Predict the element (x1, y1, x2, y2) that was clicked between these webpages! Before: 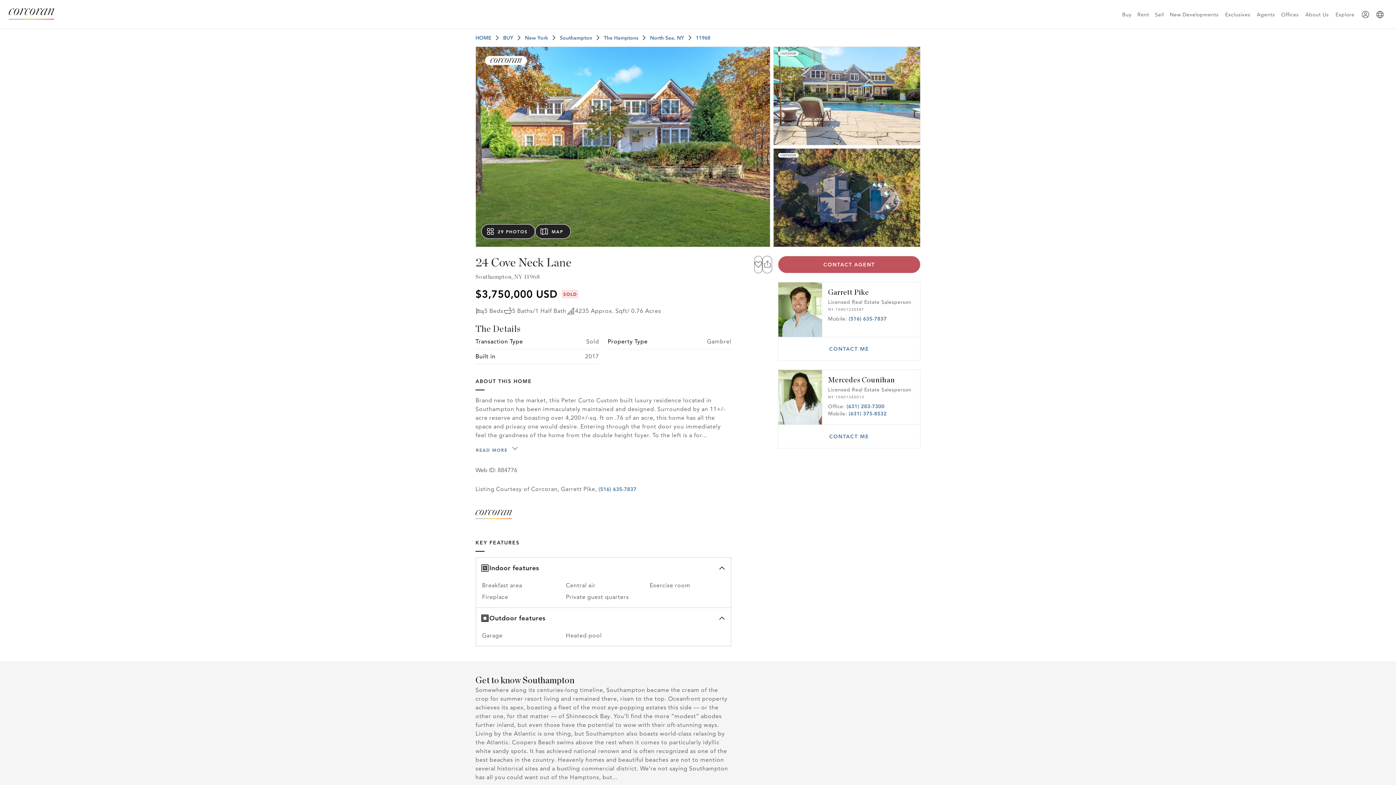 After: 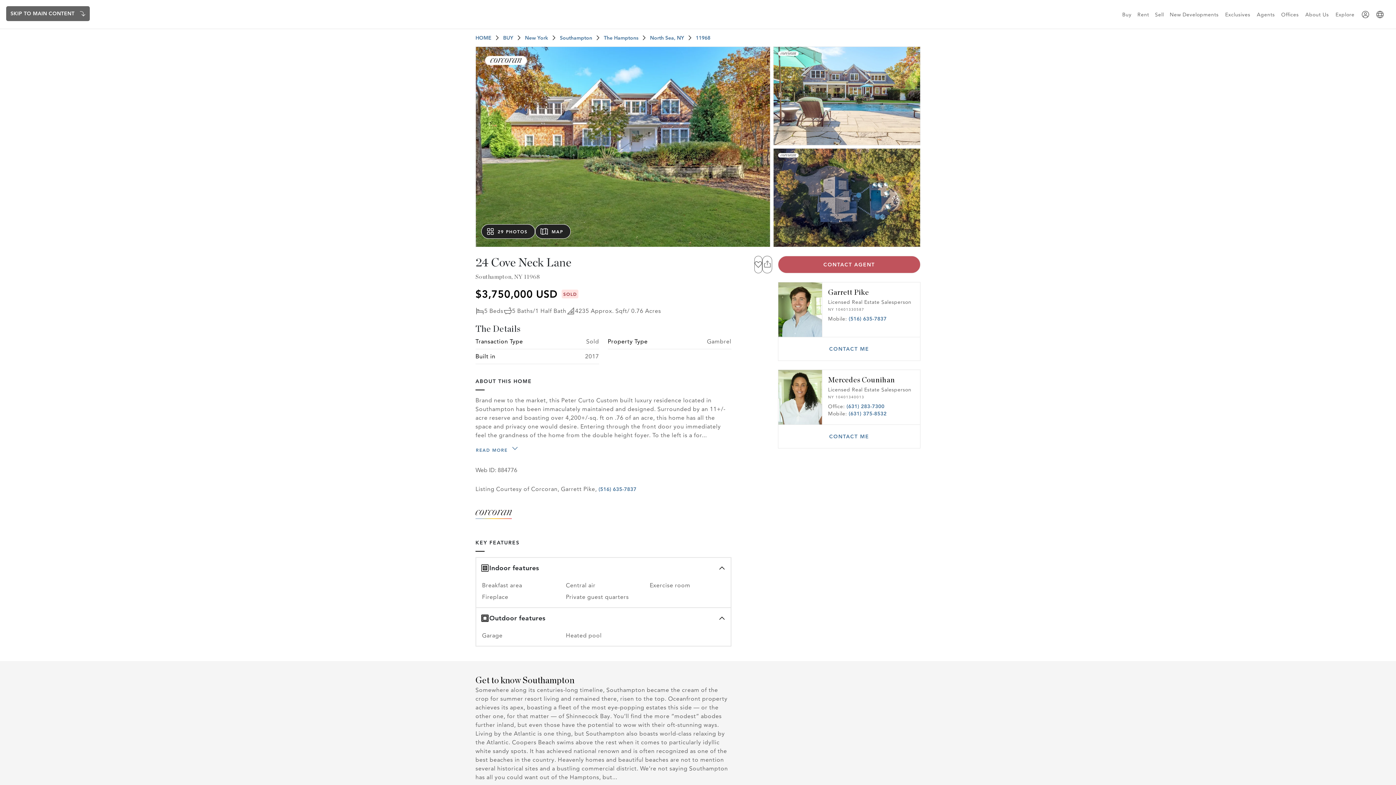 Action: label: back to top bbox: (1362, 752, 1380, 769)